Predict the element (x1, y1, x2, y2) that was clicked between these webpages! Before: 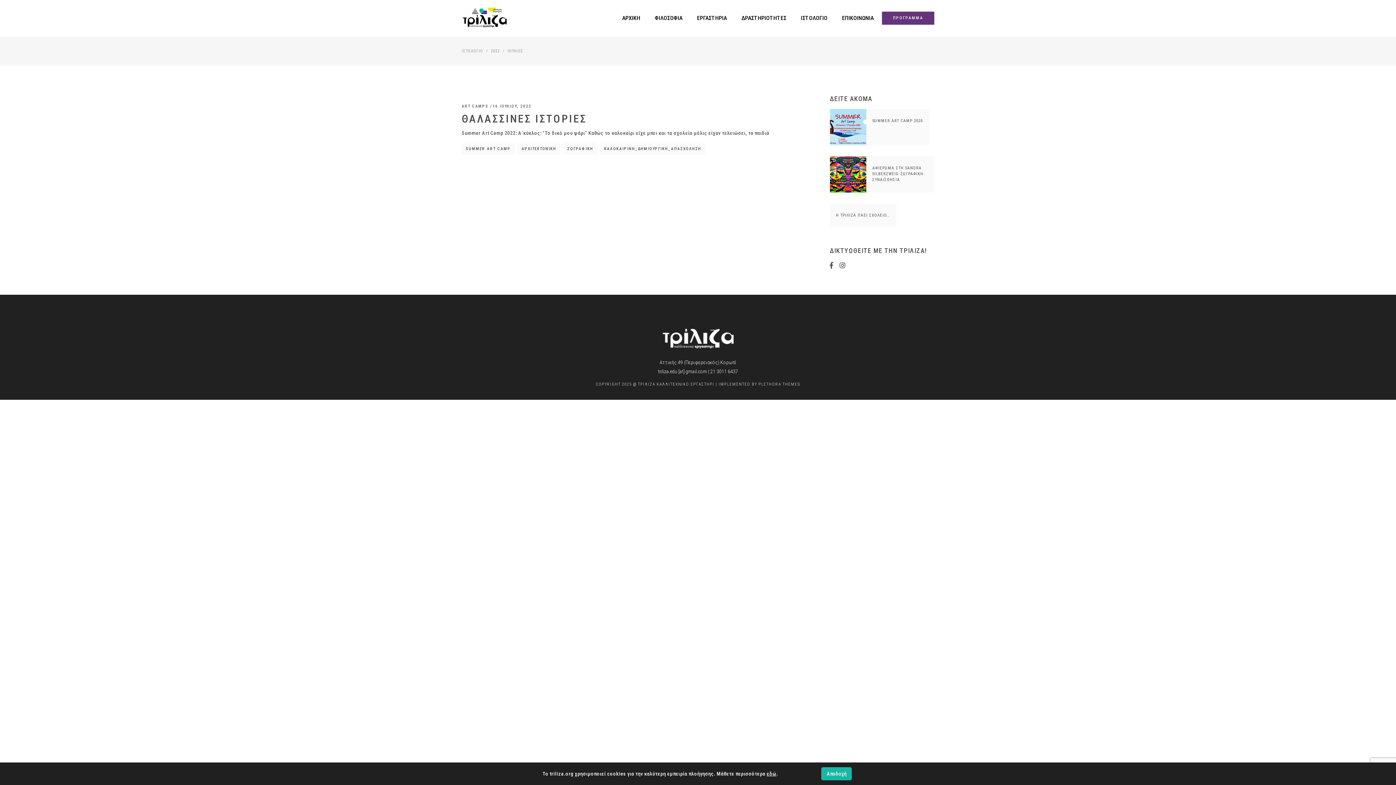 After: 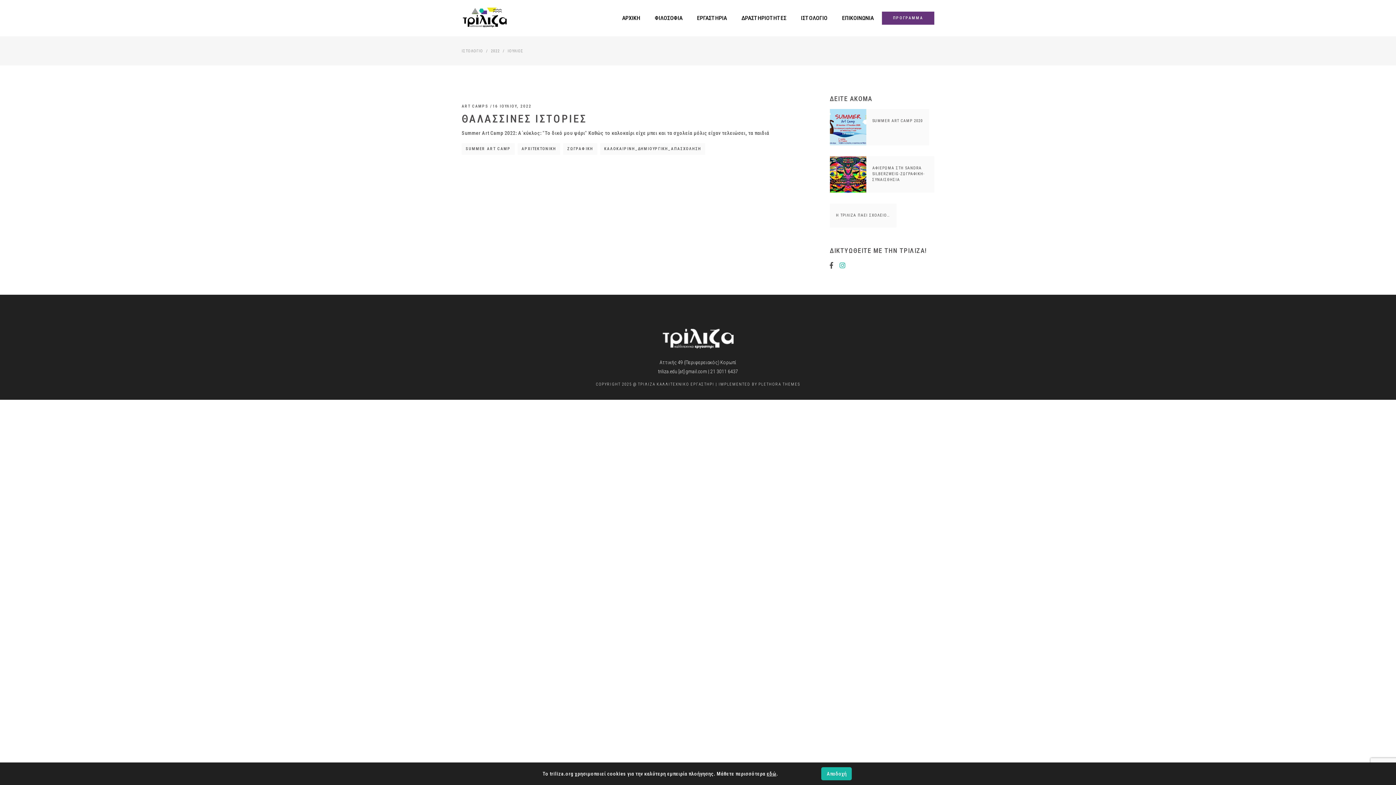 Action: bbox: (839, 261, 845, 270)